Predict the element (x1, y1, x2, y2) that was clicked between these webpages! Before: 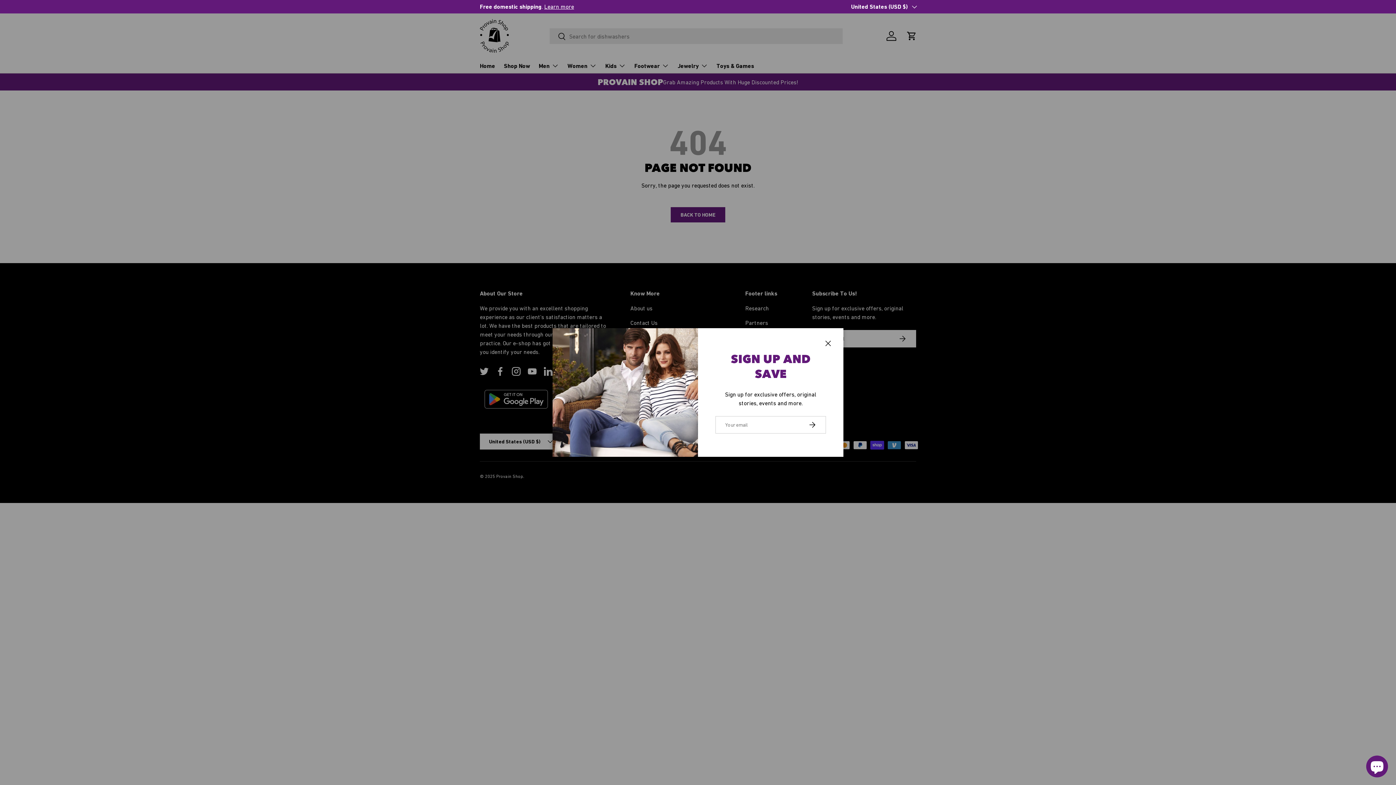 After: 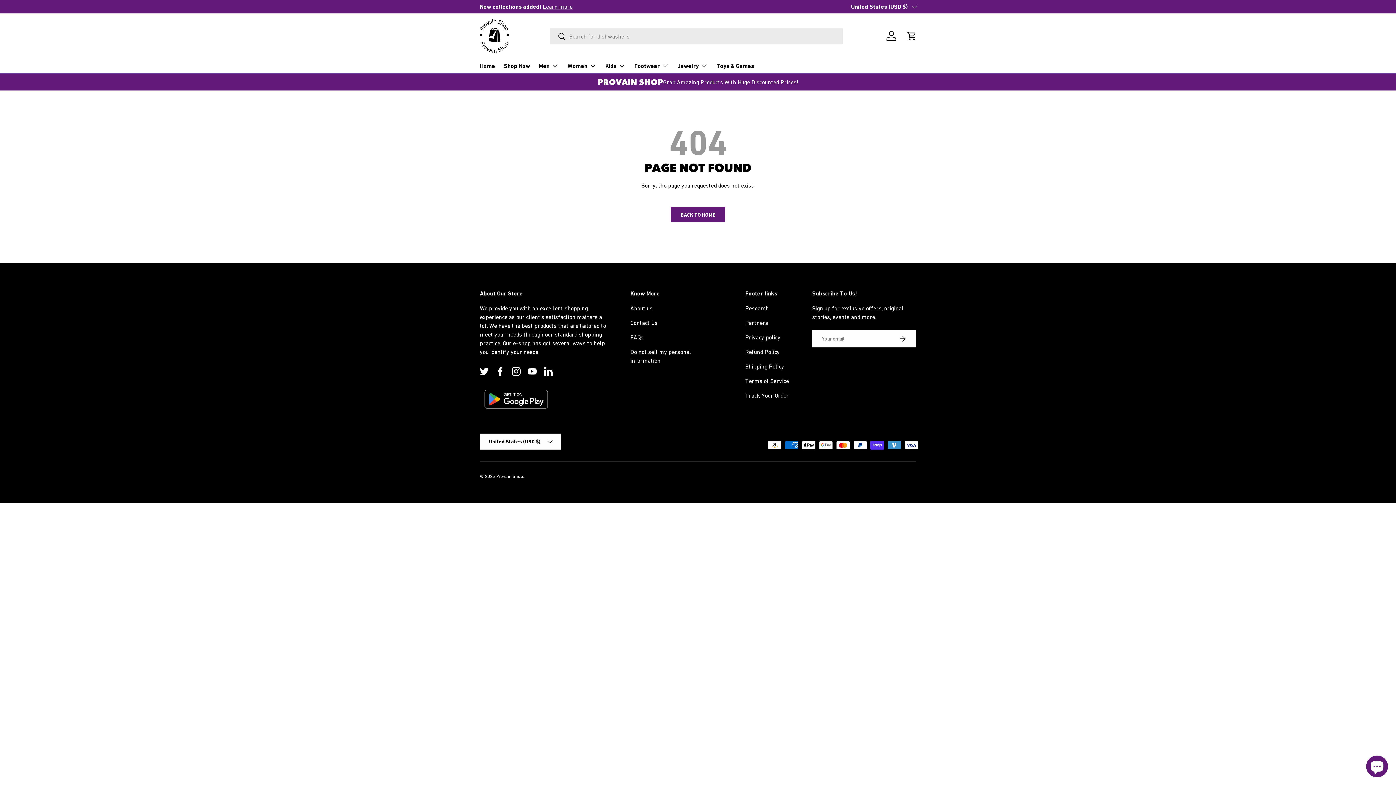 Action: bbox: (807, 341, 822, 355) label: Close